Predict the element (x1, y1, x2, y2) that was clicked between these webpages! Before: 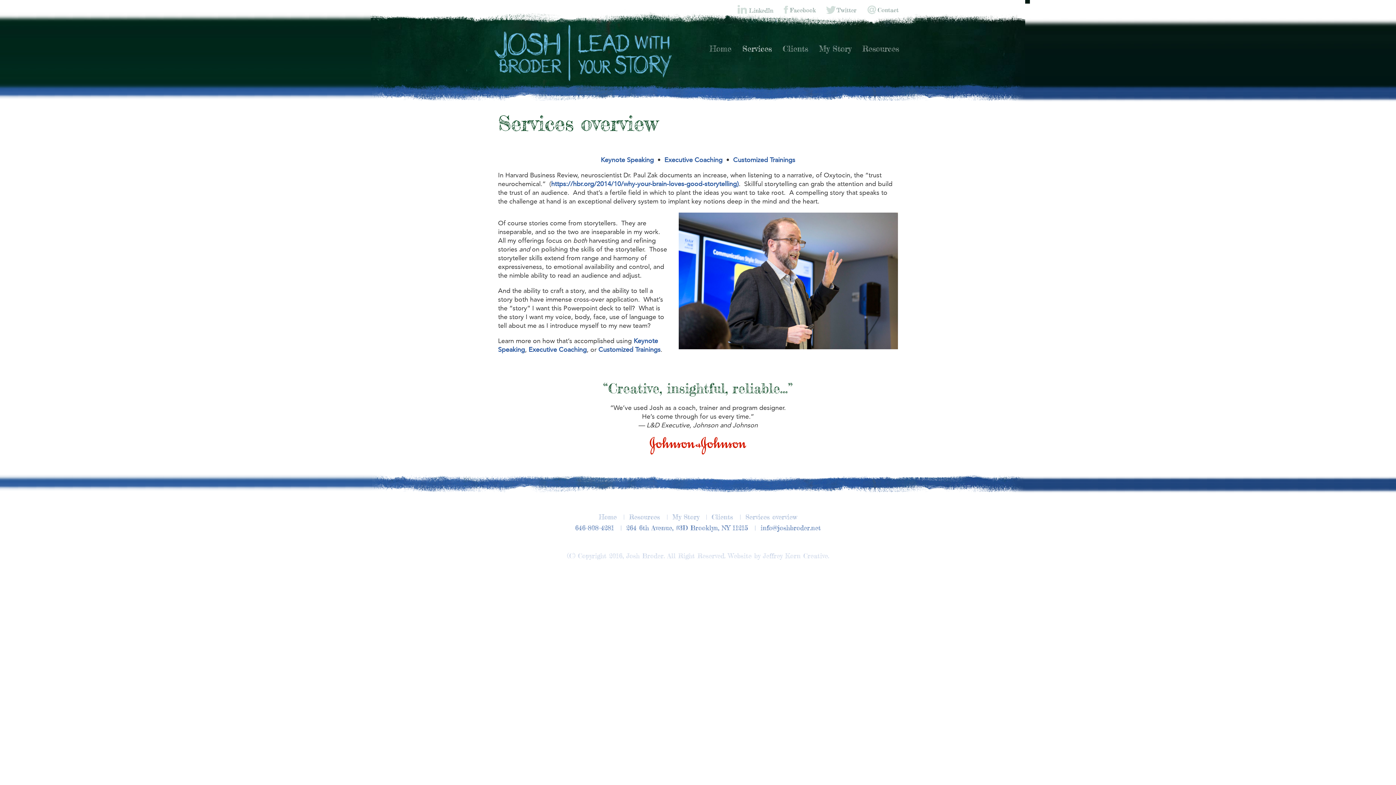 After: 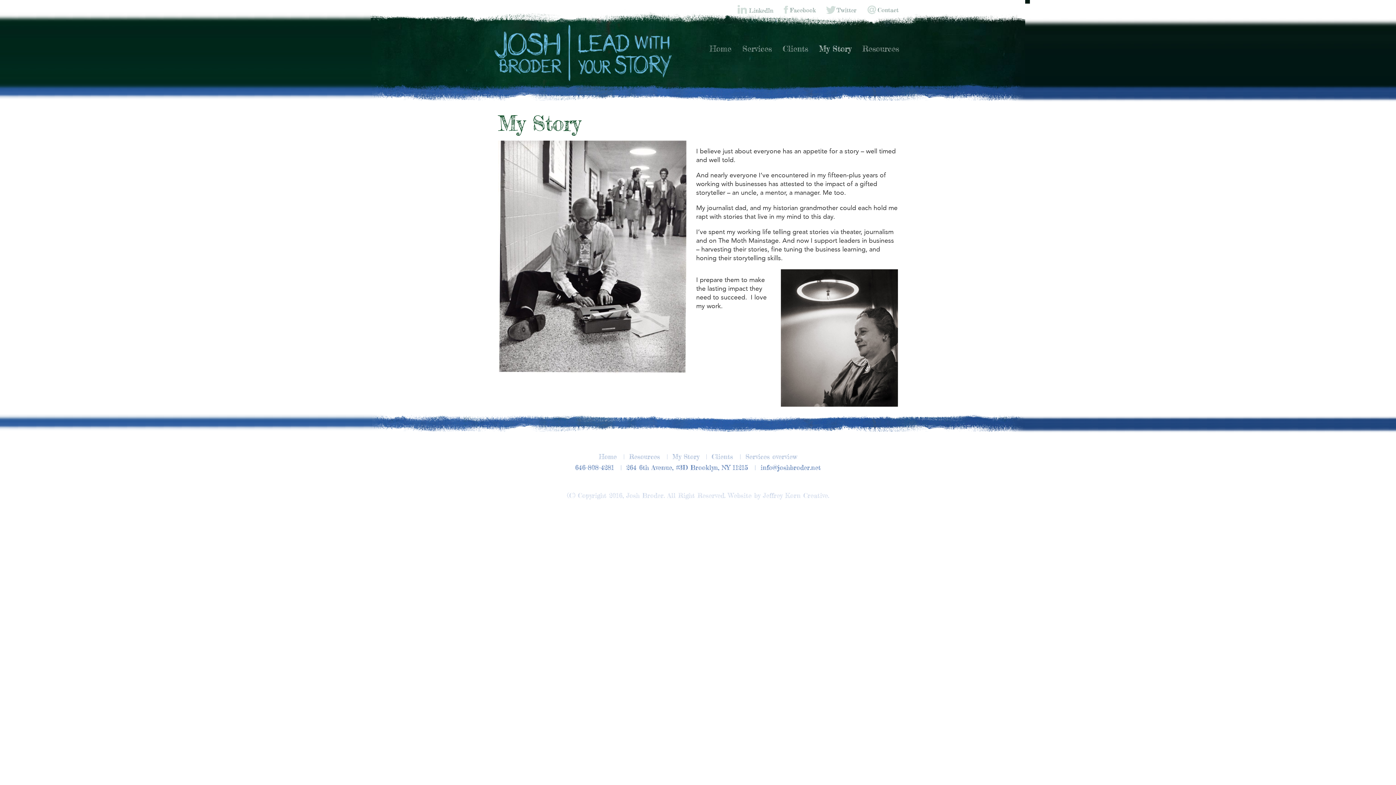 Action: bbox: (672, 513, 699, 521) label: My Story